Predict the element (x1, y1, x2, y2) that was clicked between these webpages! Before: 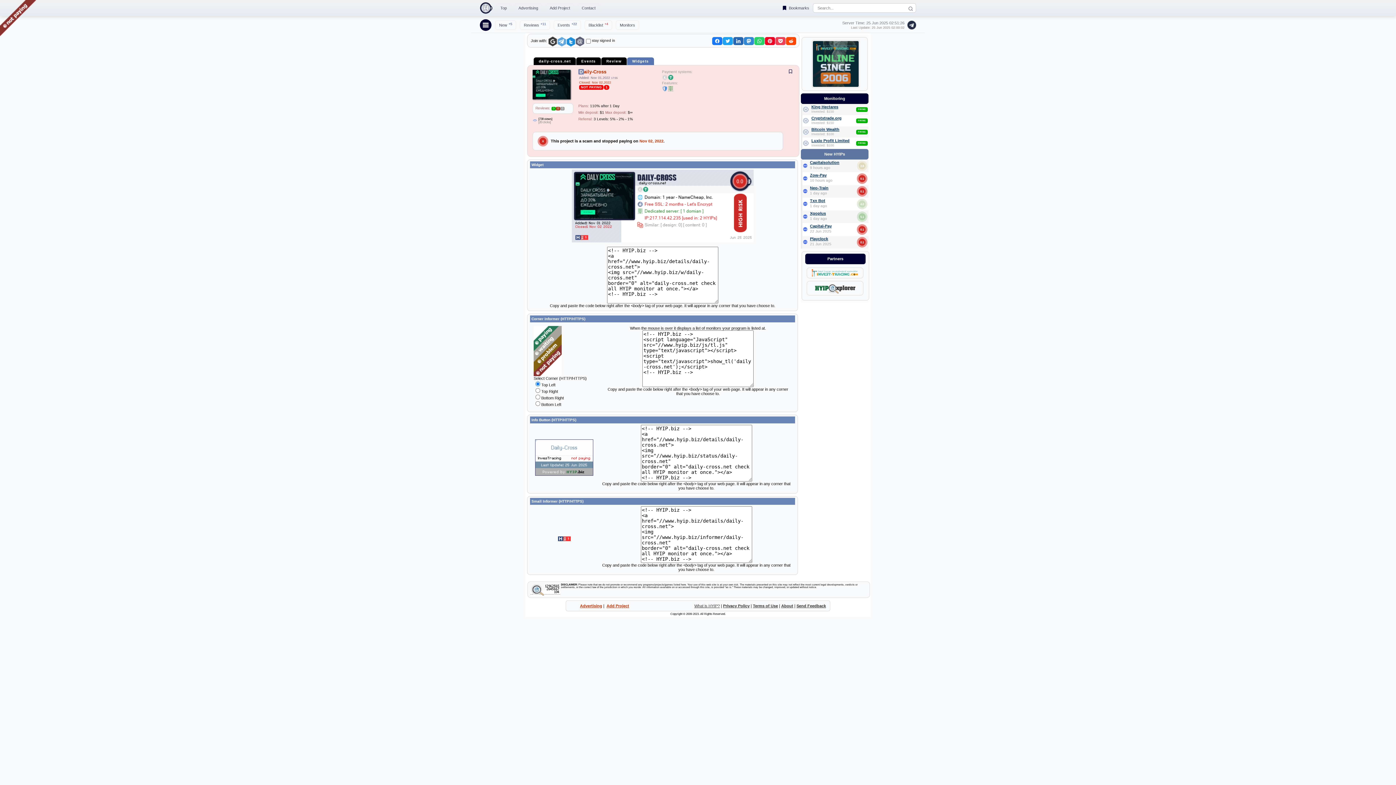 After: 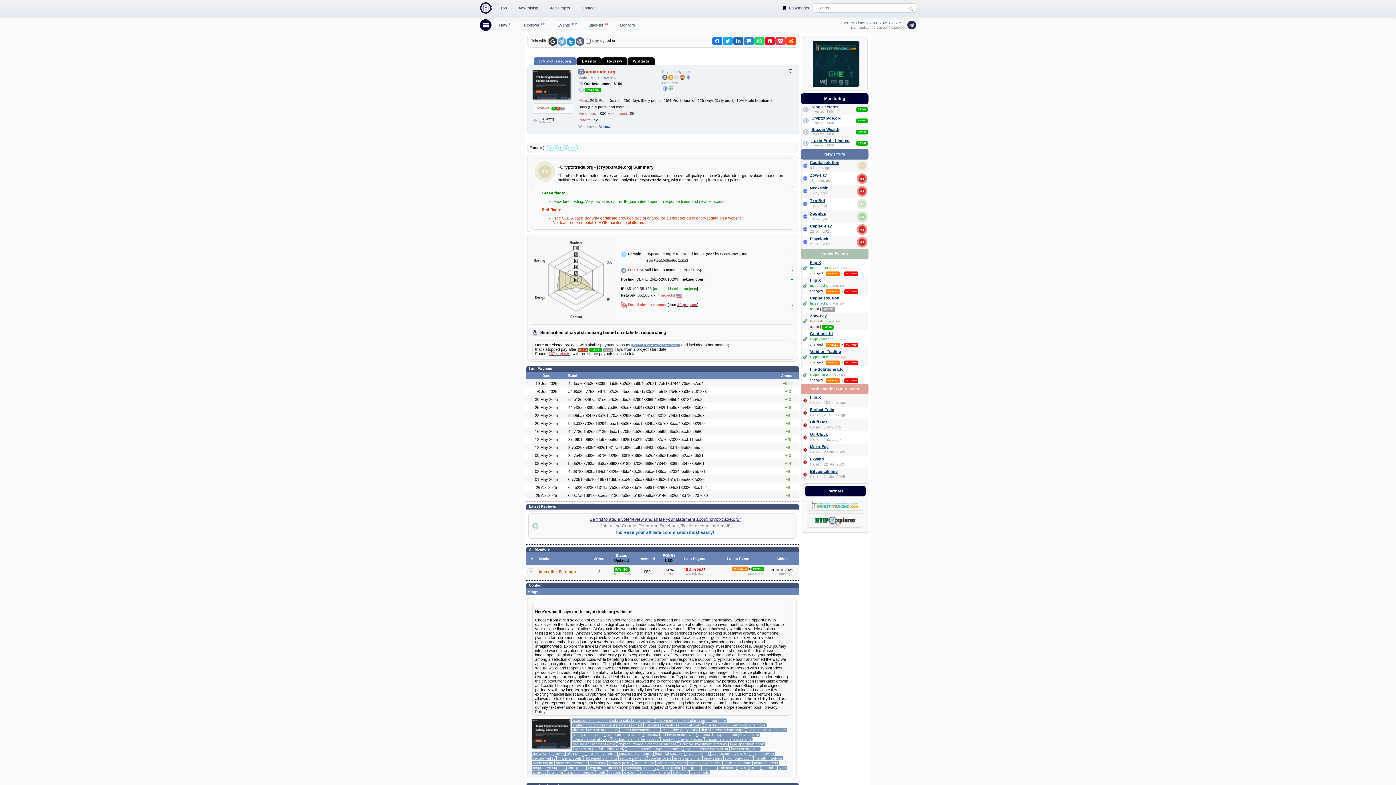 Action: label: Cryptxtrade.org bbox: (810, 116, 842, 120)